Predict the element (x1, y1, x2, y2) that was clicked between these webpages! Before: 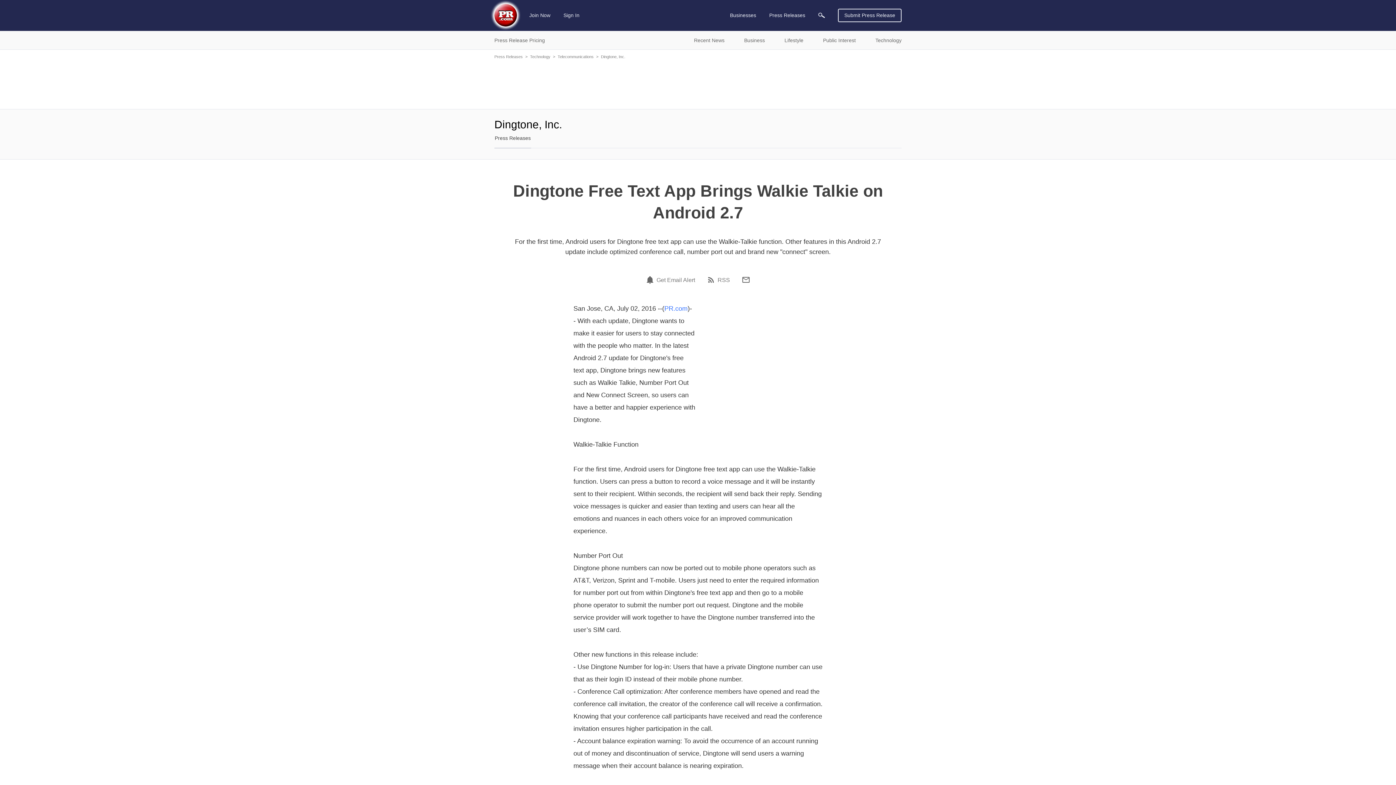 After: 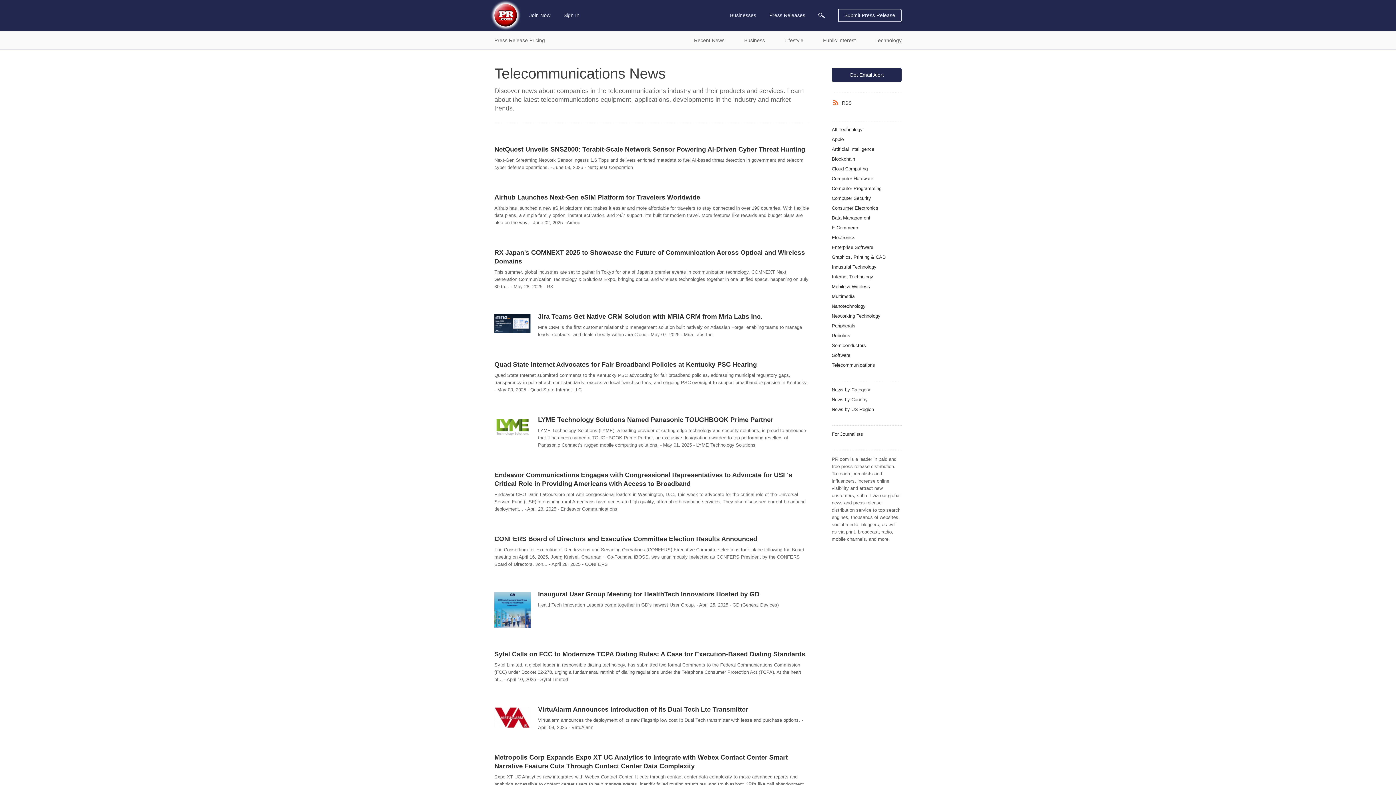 Action: label: Telecommunications bbox: (557, 54, 593, 58)